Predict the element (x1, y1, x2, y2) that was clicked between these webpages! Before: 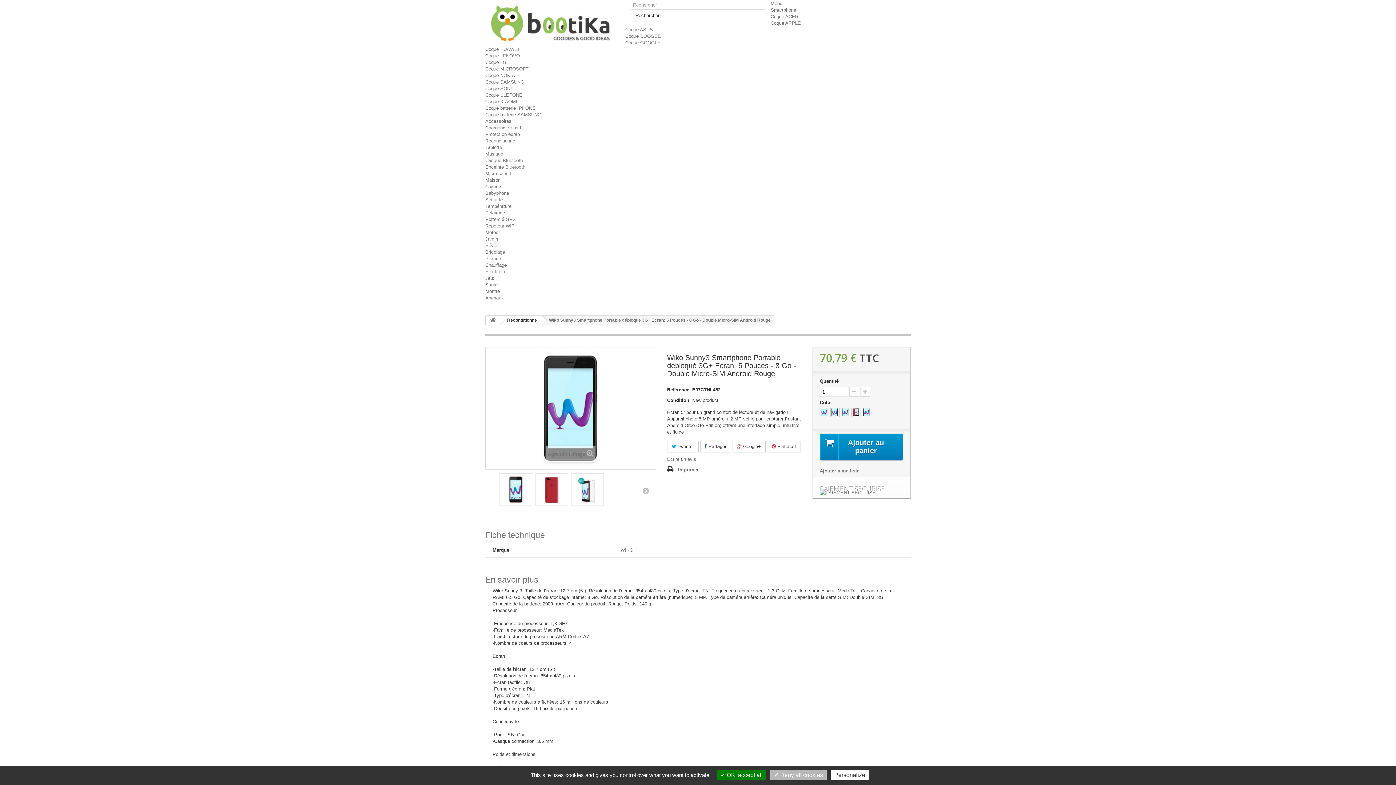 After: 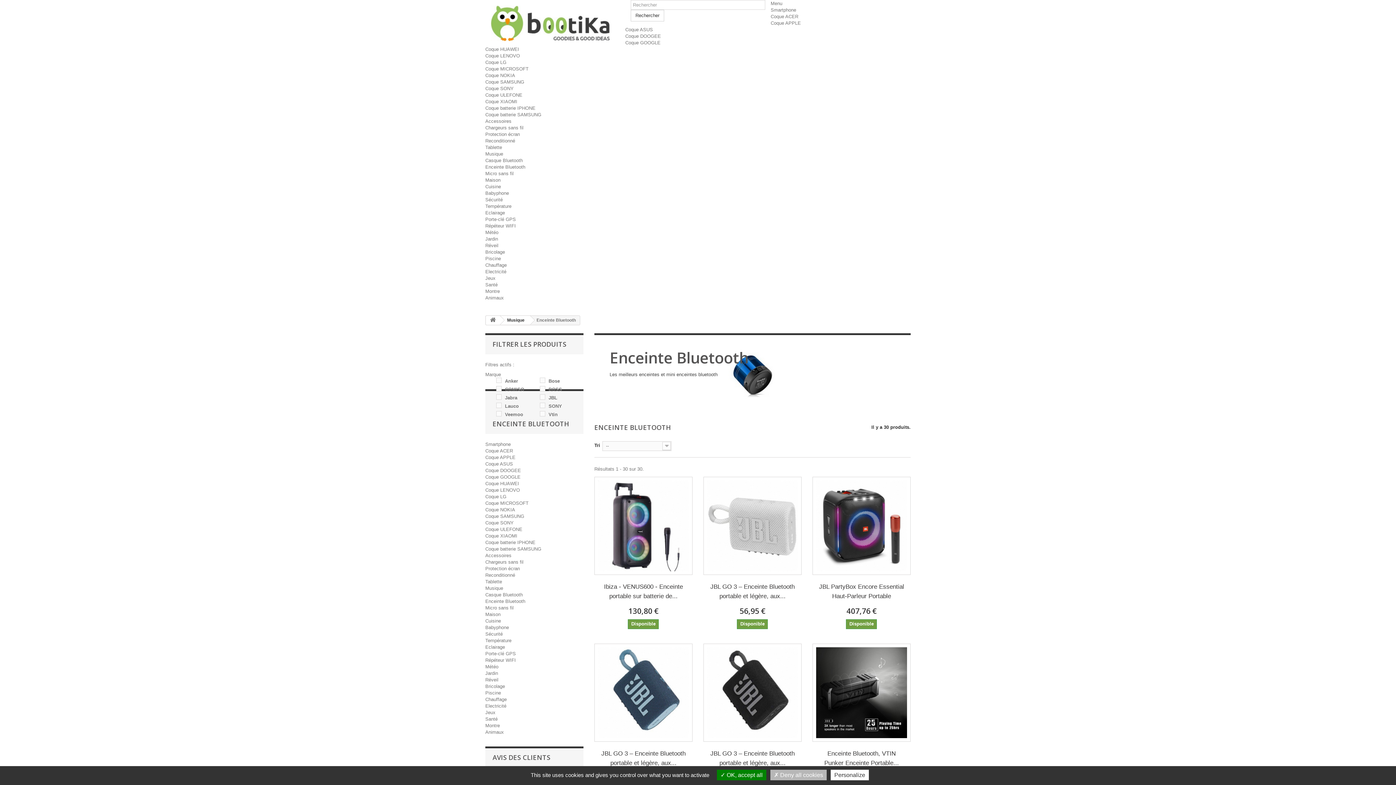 Action: bbox: (485, 164, 525, 169) label: Enceinte Bluetooth